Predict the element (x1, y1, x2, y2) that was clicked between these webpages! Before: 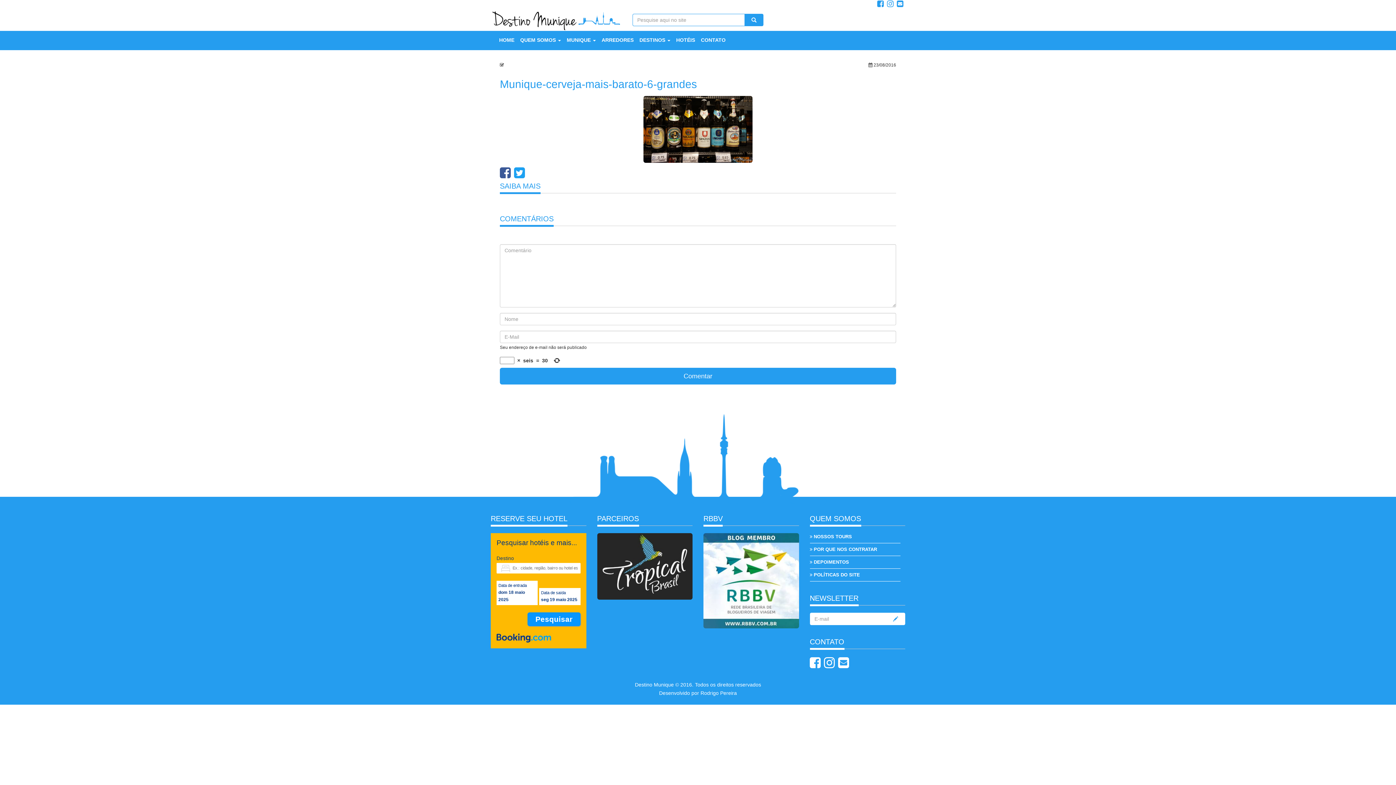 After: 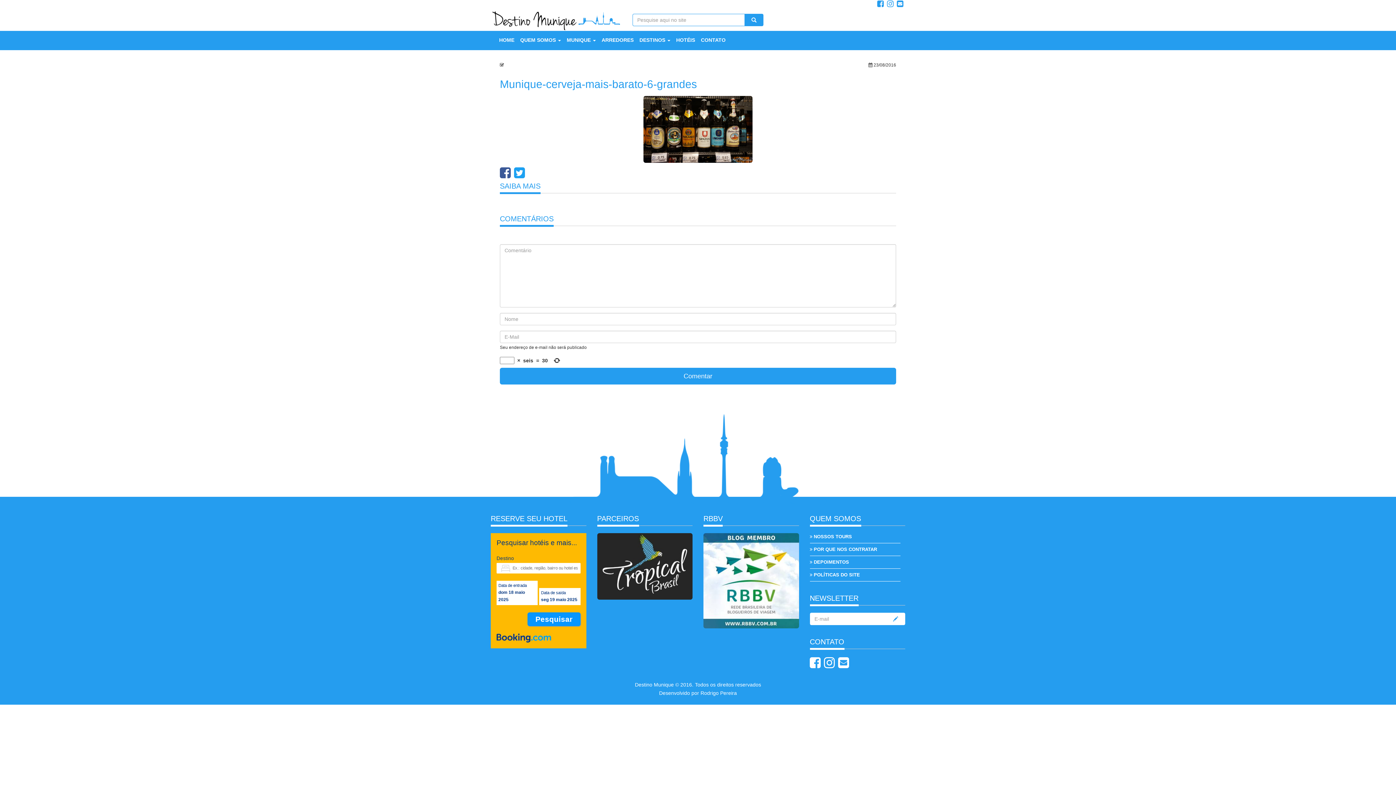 Action: bbox: (514, 172, 526, 178)